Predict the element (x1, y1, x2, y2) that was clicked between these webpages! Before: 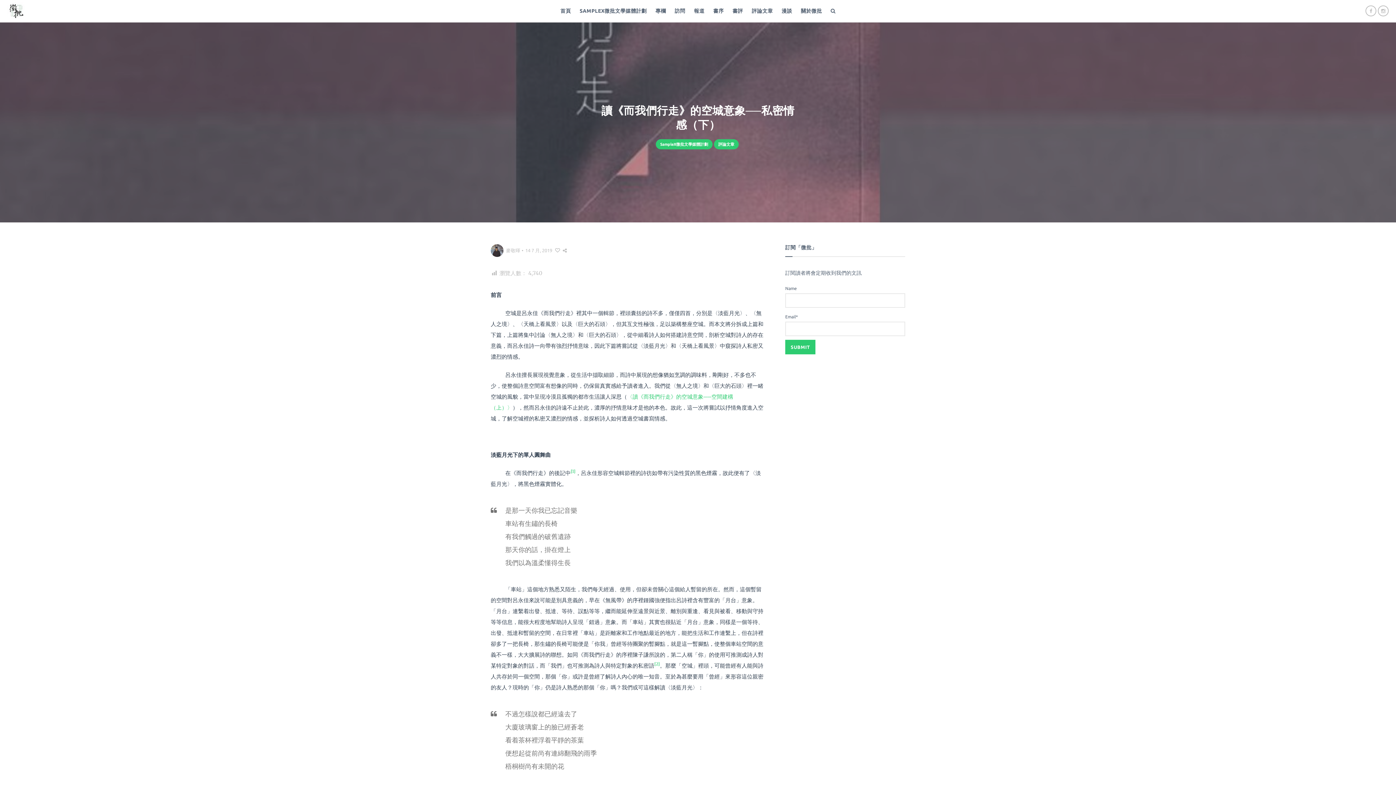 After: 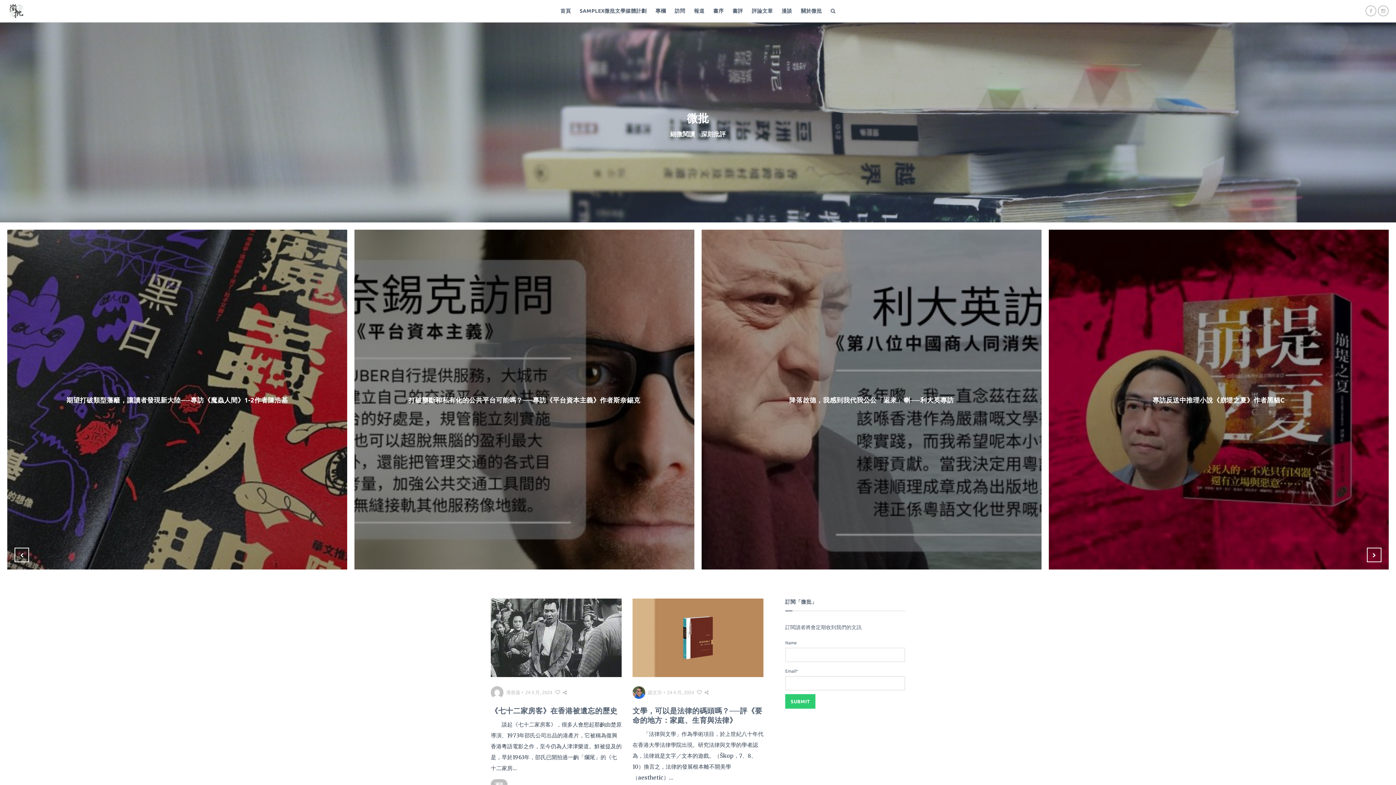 Action: label: 首頁 bbox: (556, 0, 575, 21)